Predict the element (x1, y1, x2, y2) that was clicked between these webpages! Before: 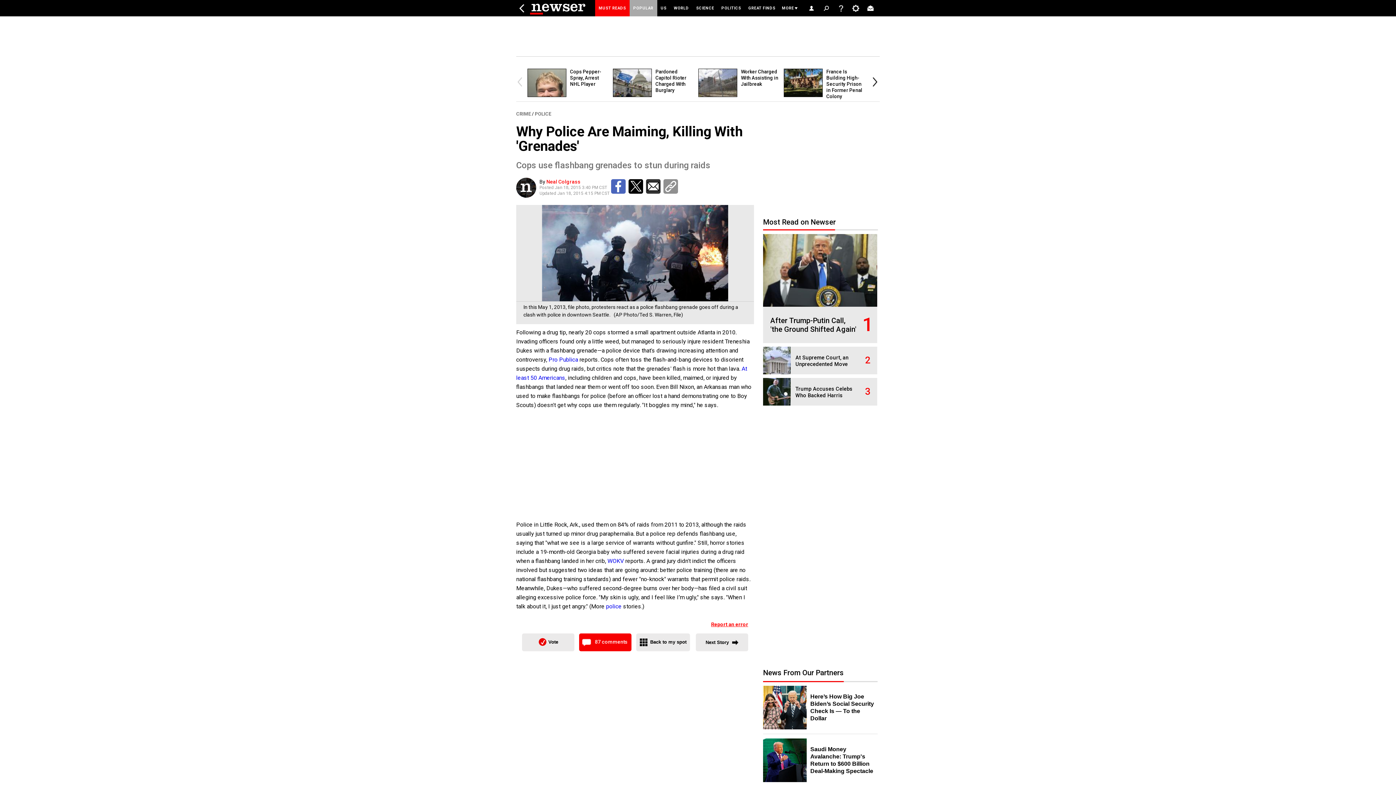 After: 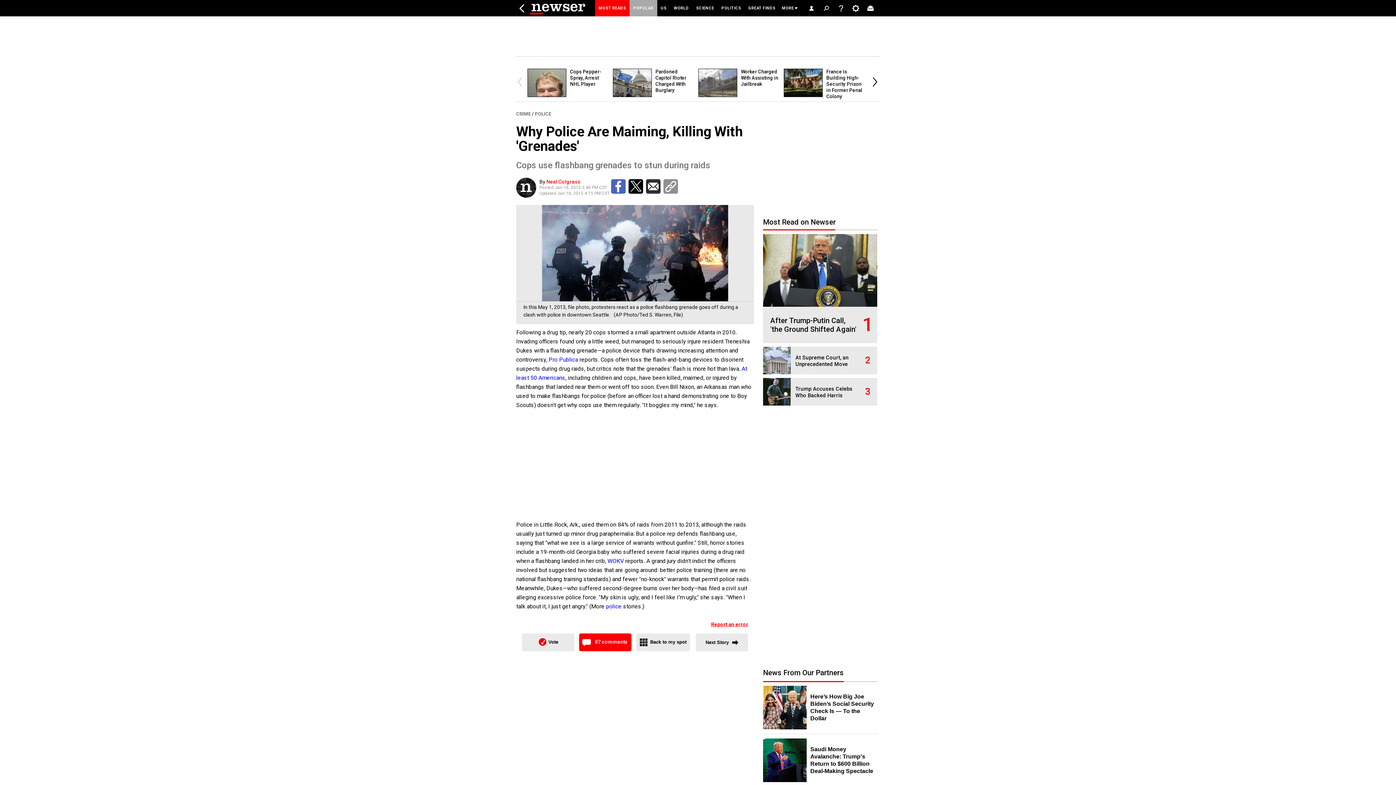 Action: bbox: (611, 179, 625, 193)